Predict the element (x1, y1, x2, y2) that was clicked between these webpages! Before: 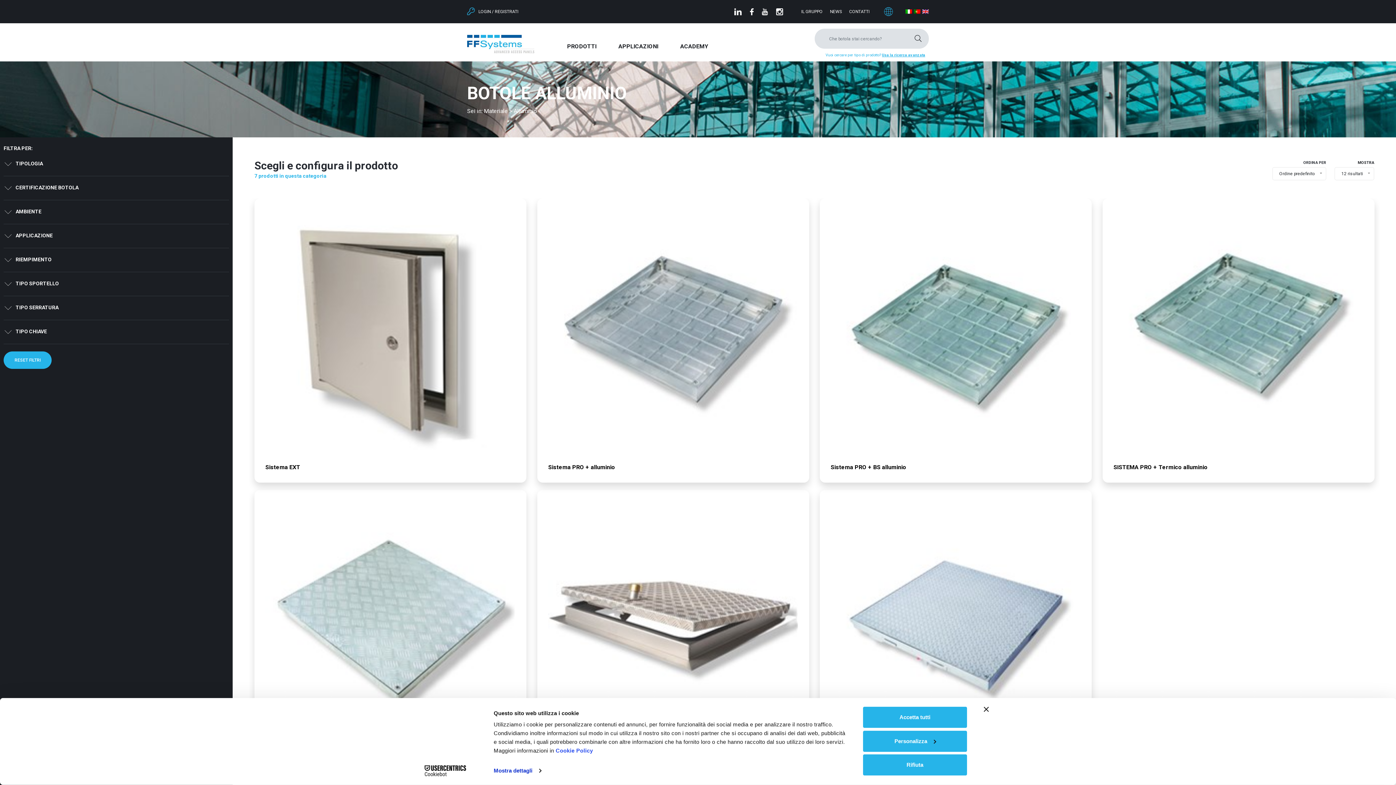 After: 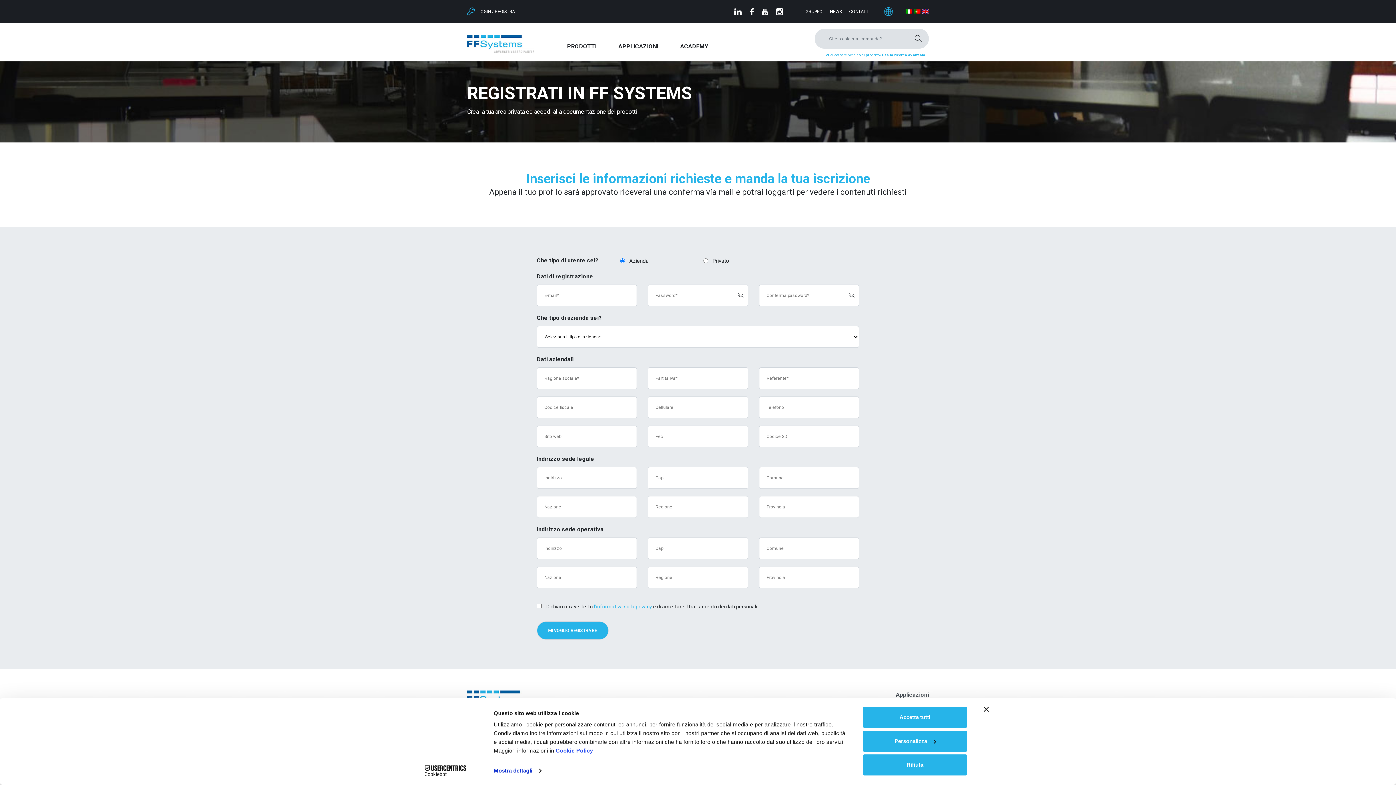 Action: bbox: (494, 9, 518, 14) label: REGISTRATI